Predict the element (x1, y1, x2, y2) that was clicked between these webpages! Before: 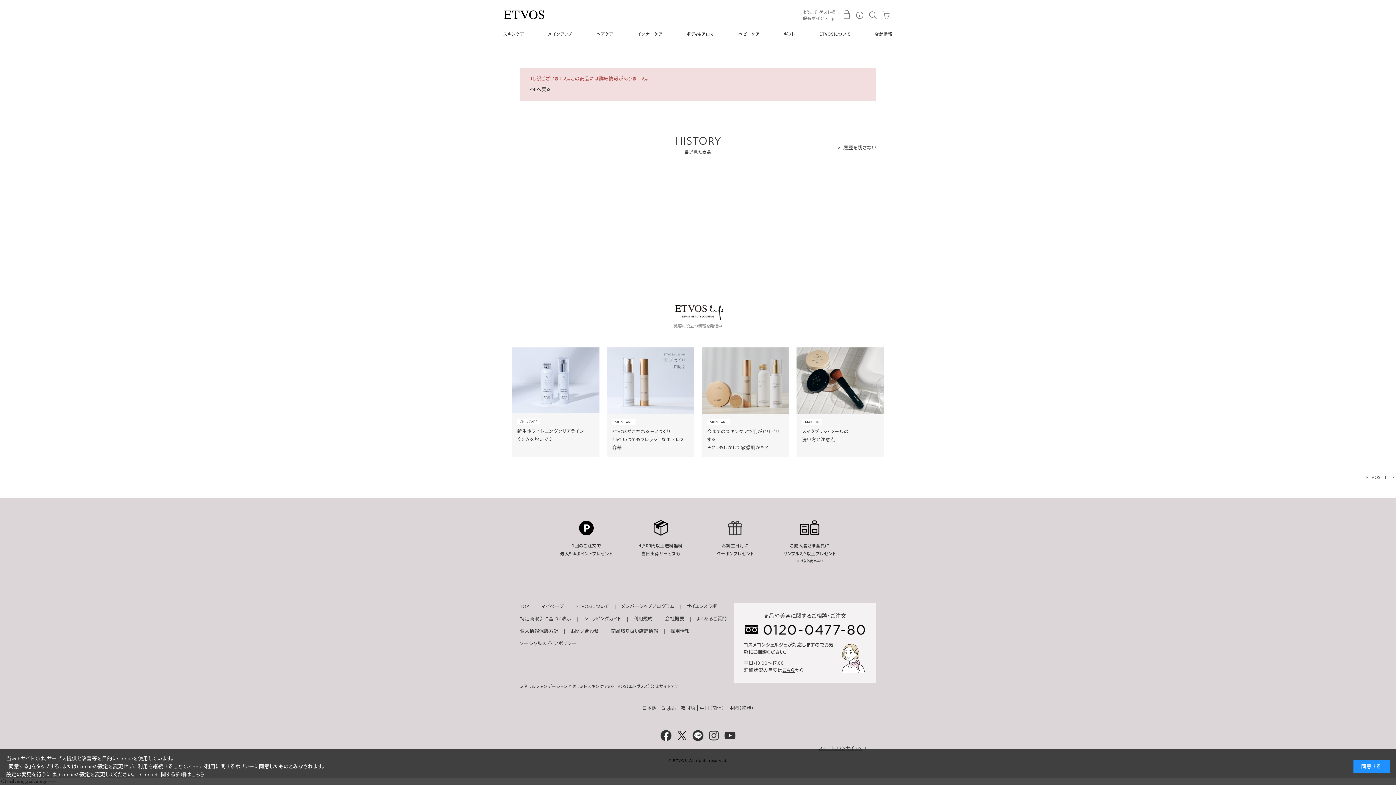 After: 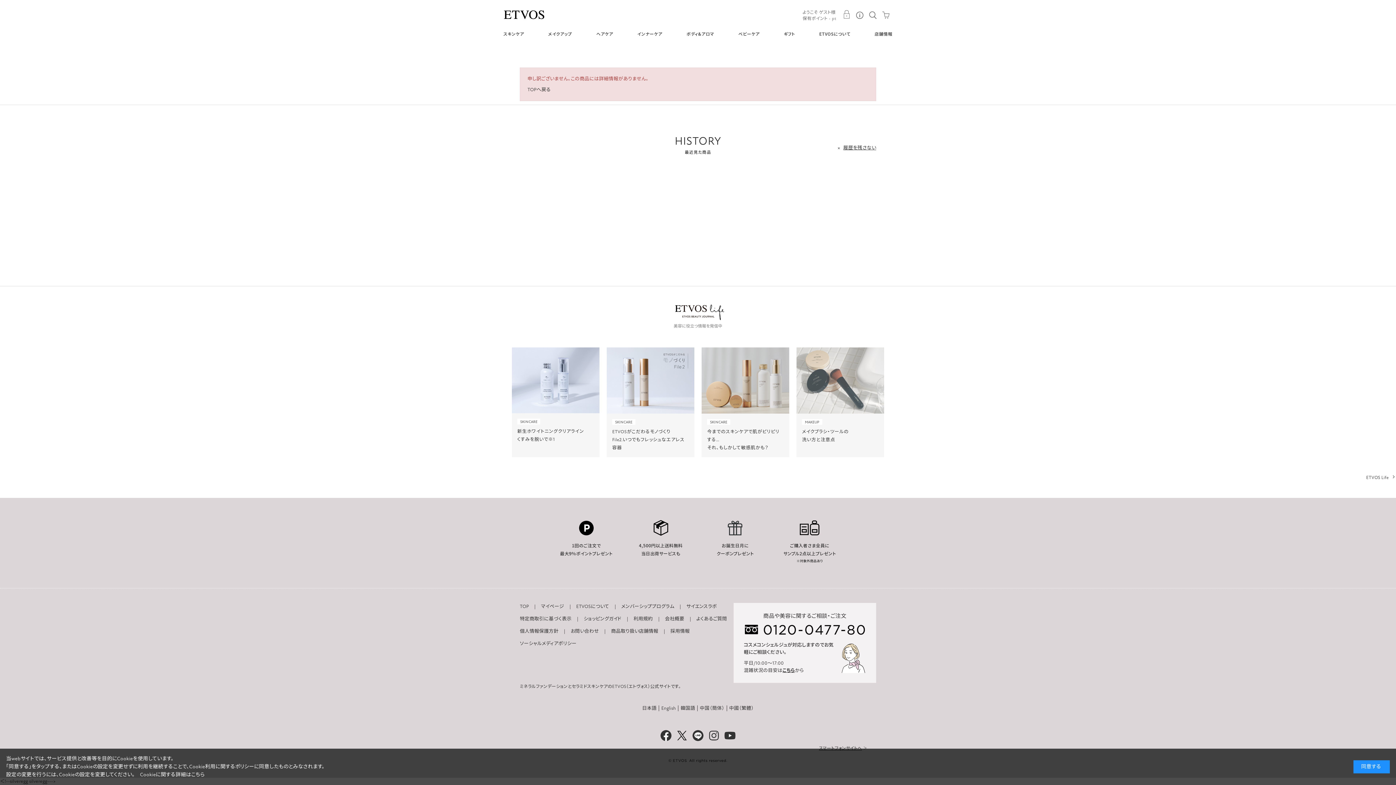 Action: bbox: (796, 347, 884, 457) label: MAKEUP

メイクブラシ・ツールの
洗い方と注意点